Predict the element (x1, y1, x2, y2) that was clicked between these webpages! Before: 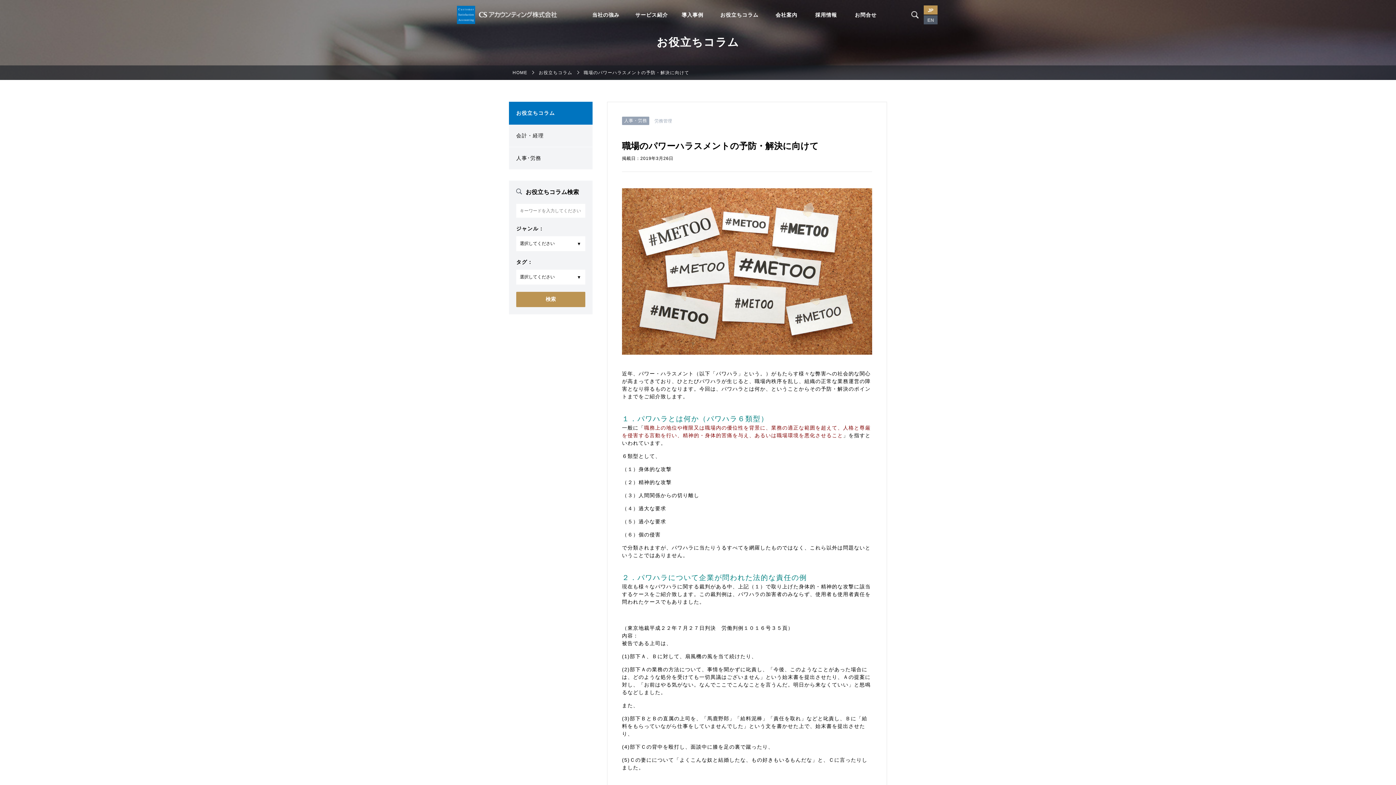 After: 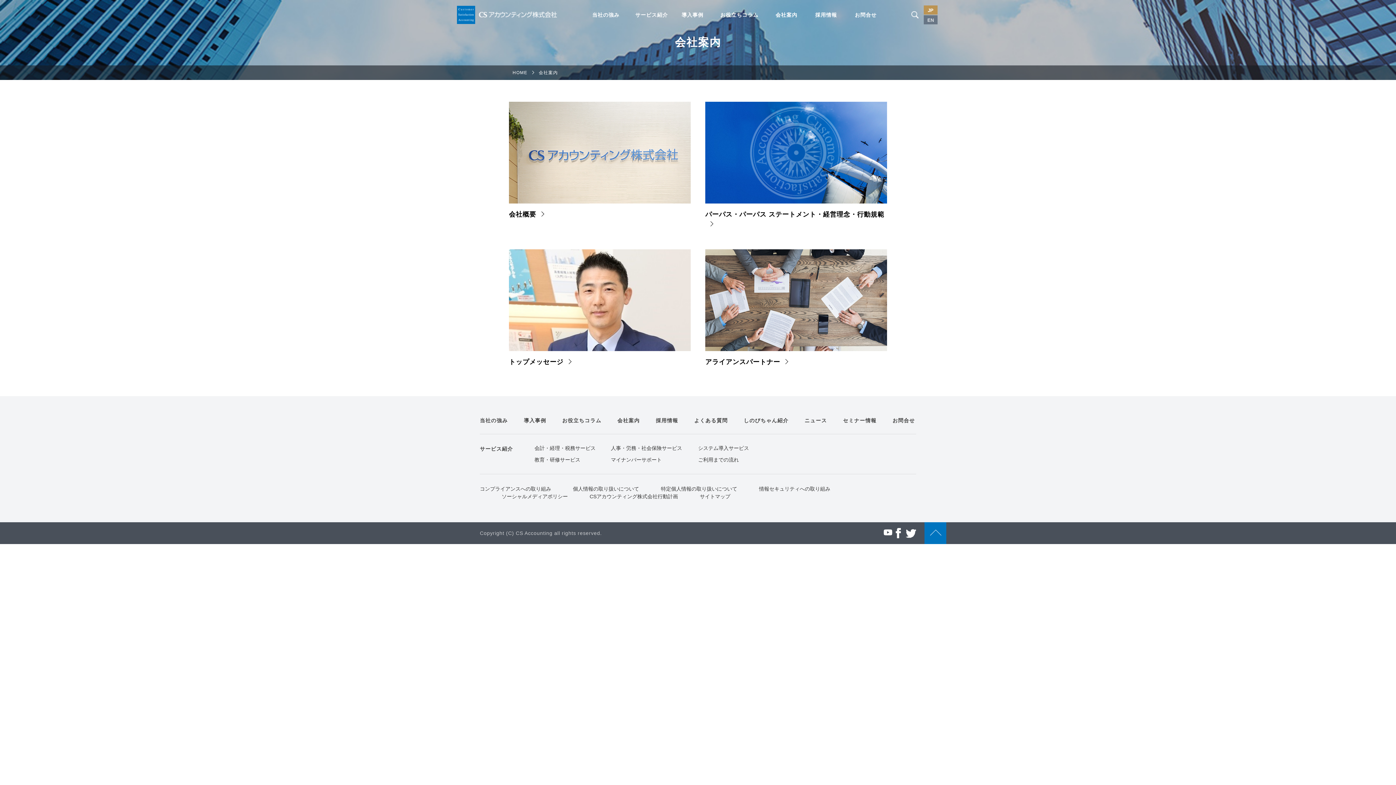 Action: label: 会社案内 bbox: (766, 0, 806, 29)